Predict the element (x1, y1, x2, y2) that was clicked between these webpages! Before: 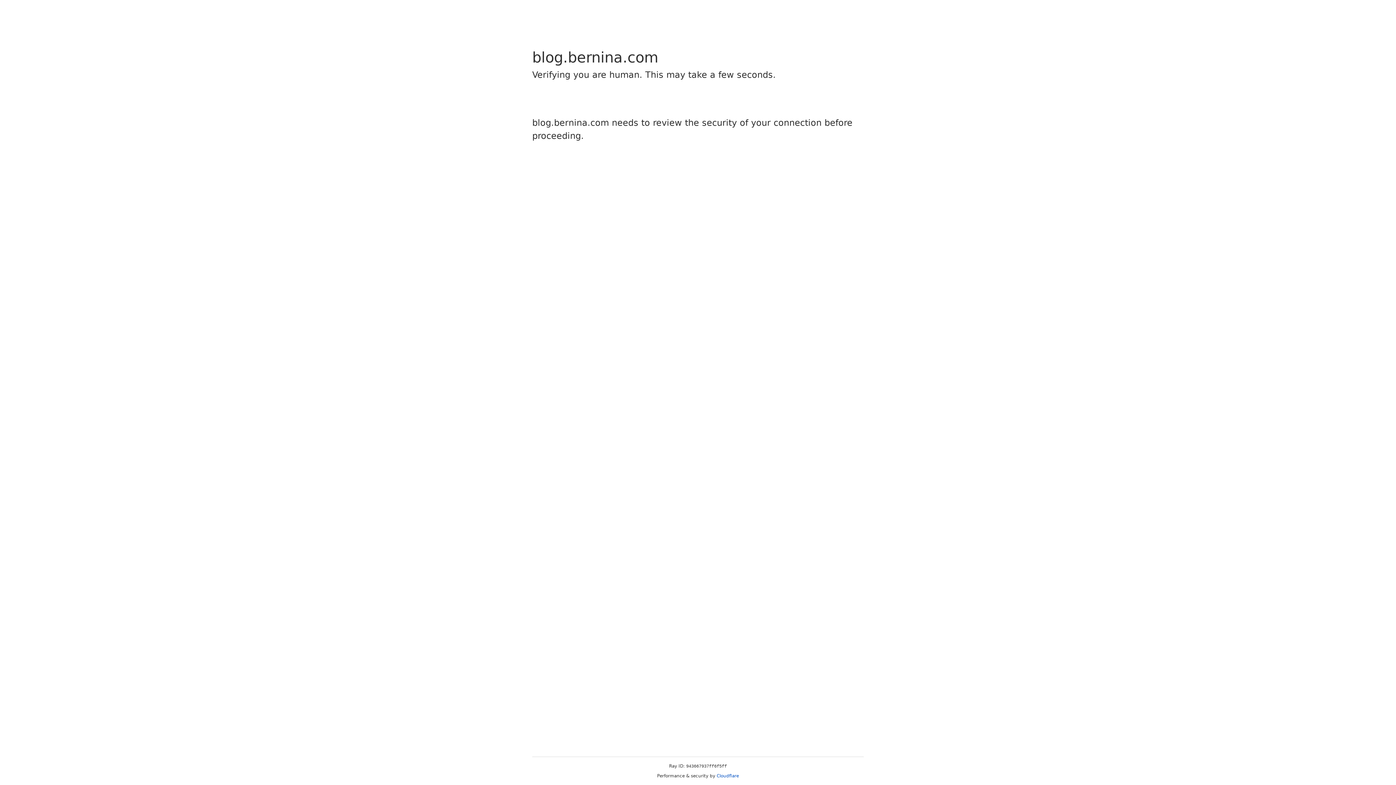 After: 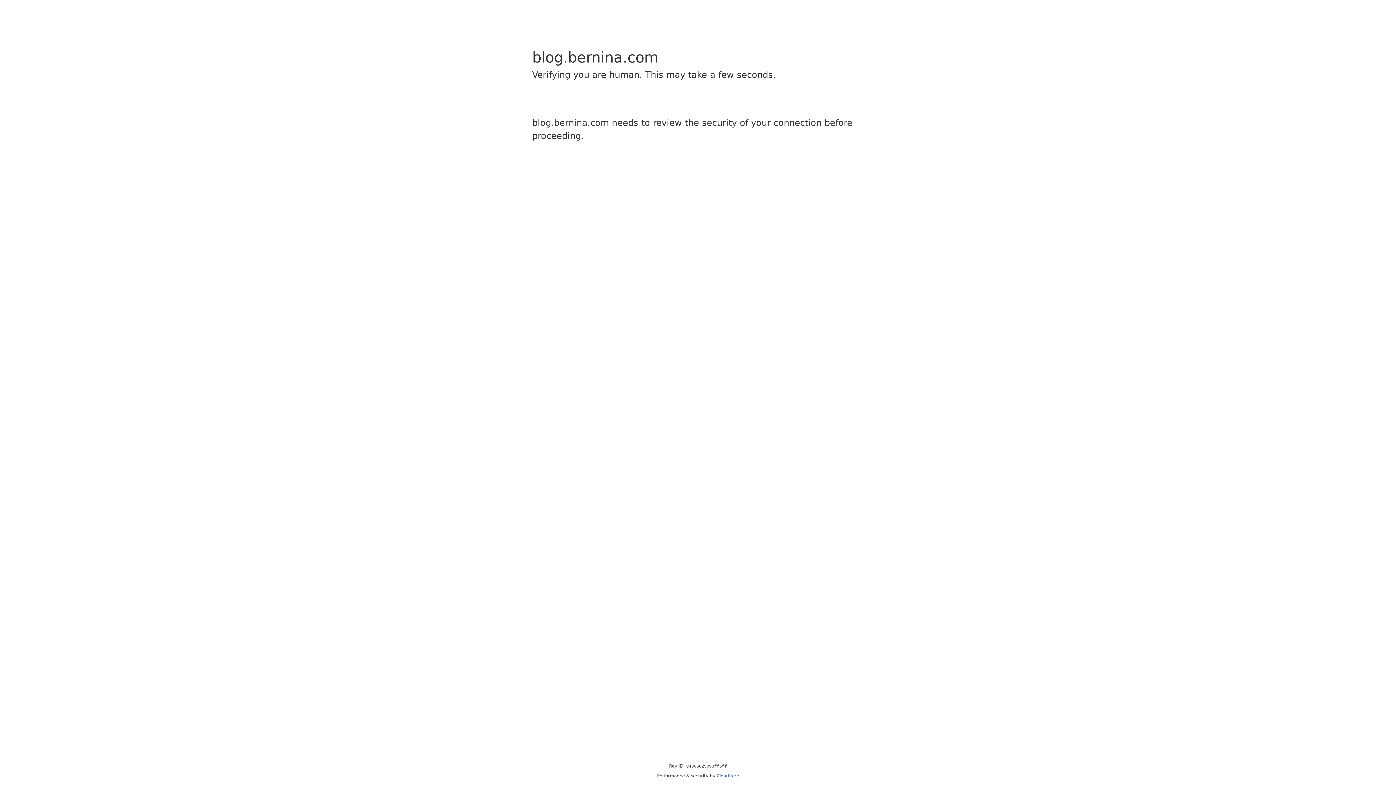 Action: bbox: (716, 773, 739, 778) label: Cloudflare